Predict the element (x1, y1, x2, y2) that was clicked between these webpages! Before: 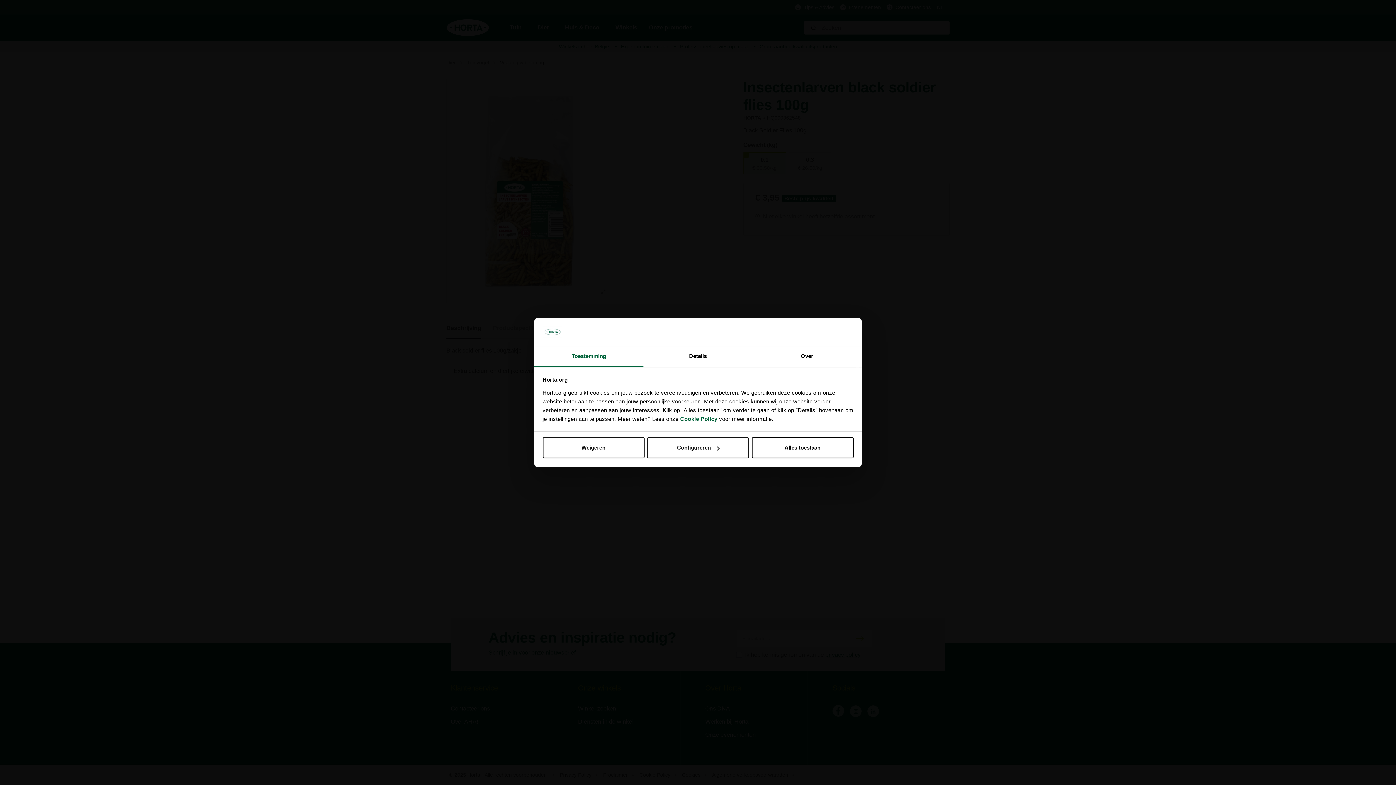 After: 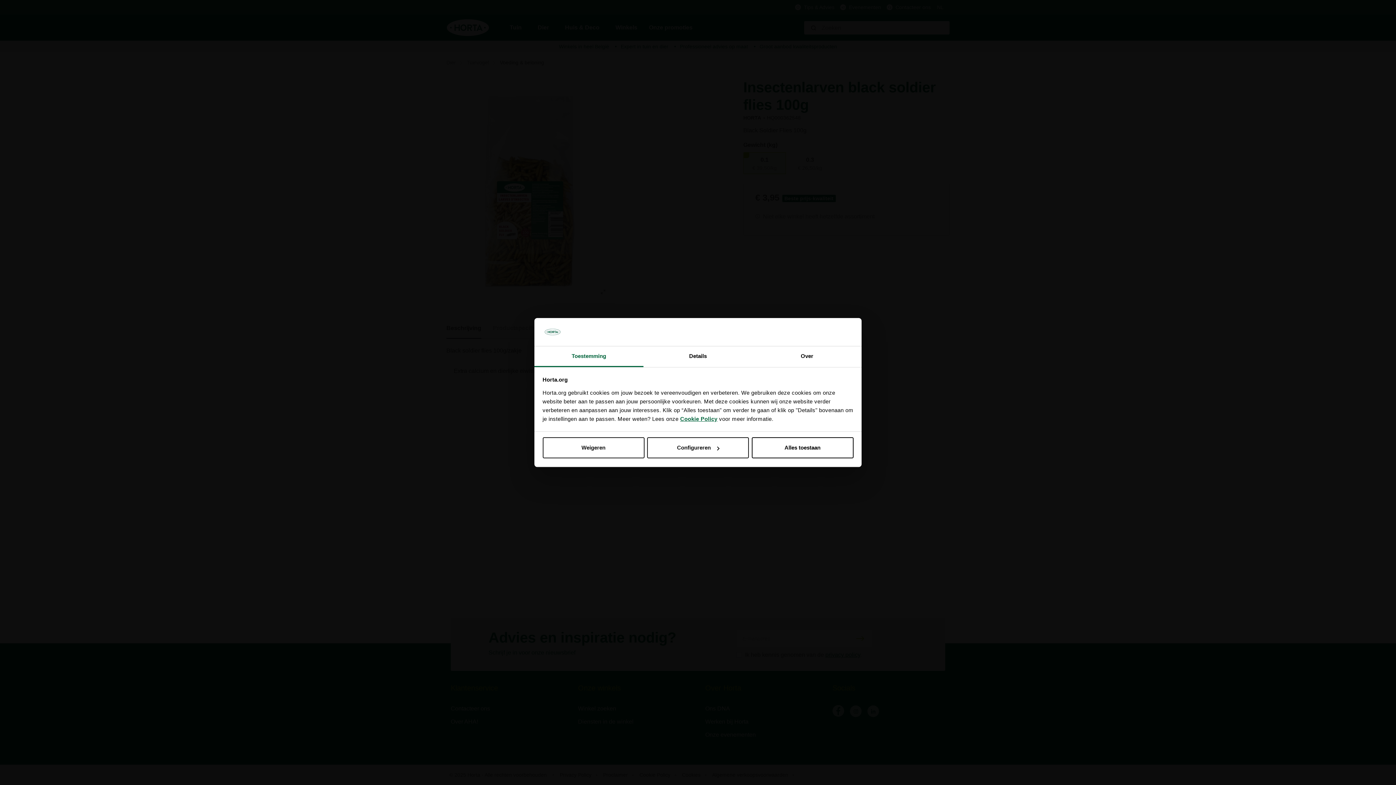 Action: bbox: (680, 415, 717, 422) label: Cookie Policy